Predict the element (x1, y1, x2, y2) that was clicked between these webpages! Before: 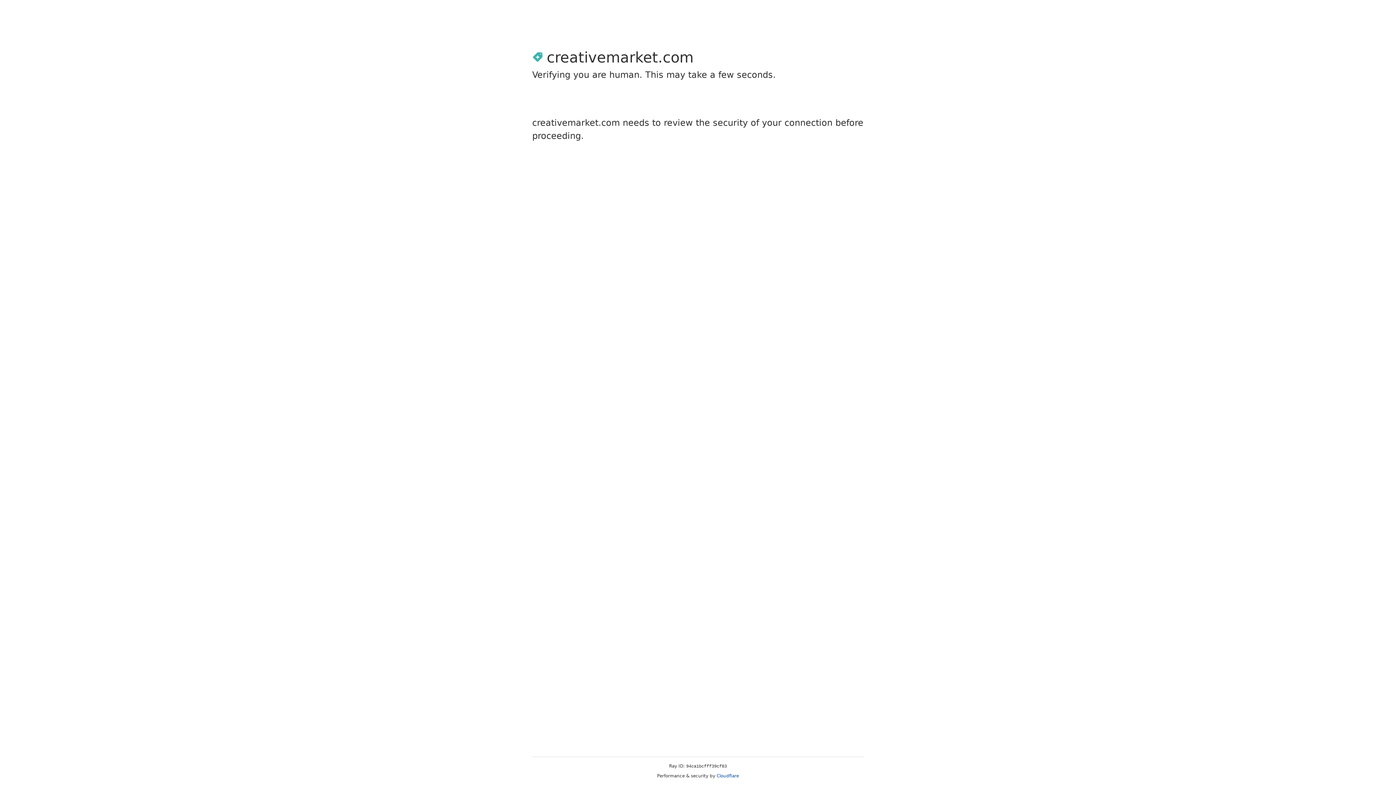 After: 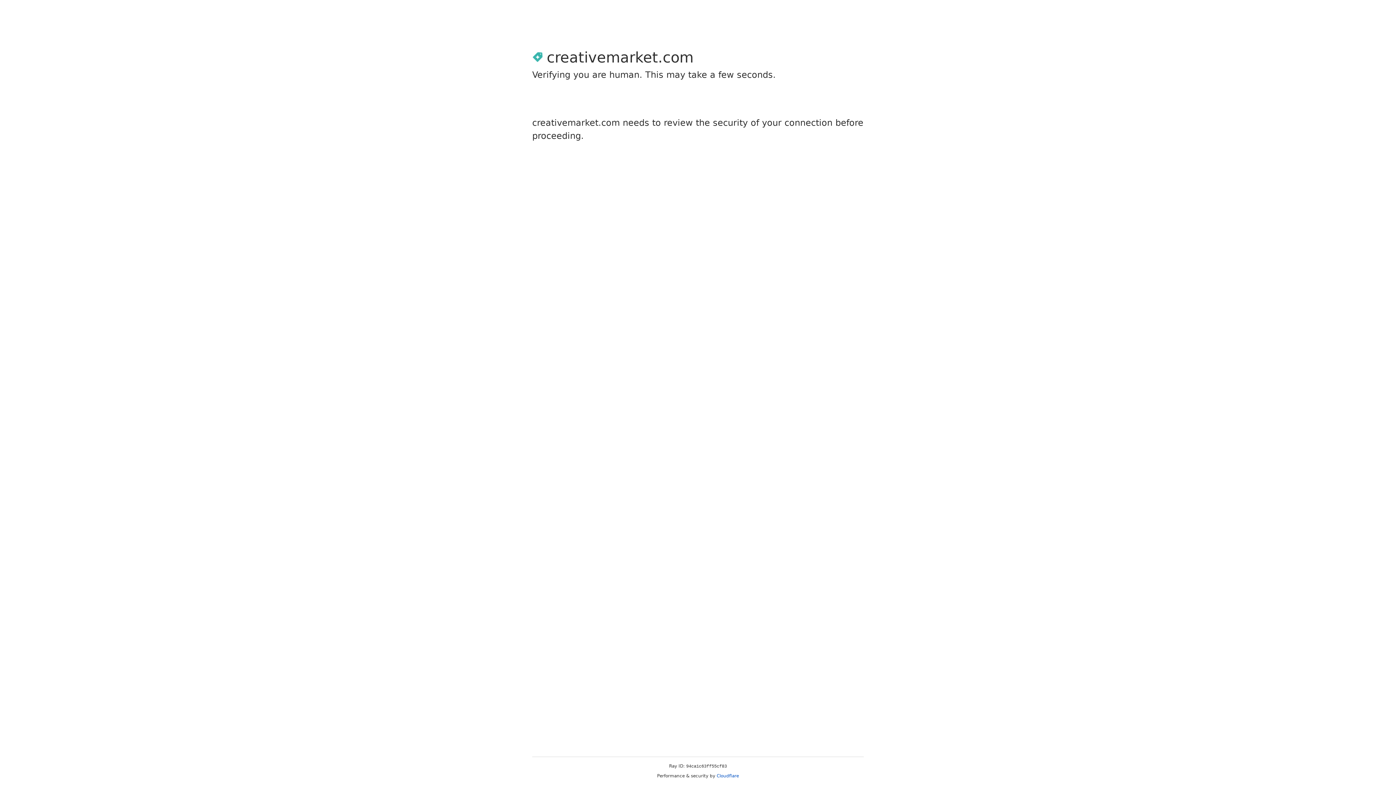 Action: bbox: (716, 773, 739, 778) label: Cloudflare